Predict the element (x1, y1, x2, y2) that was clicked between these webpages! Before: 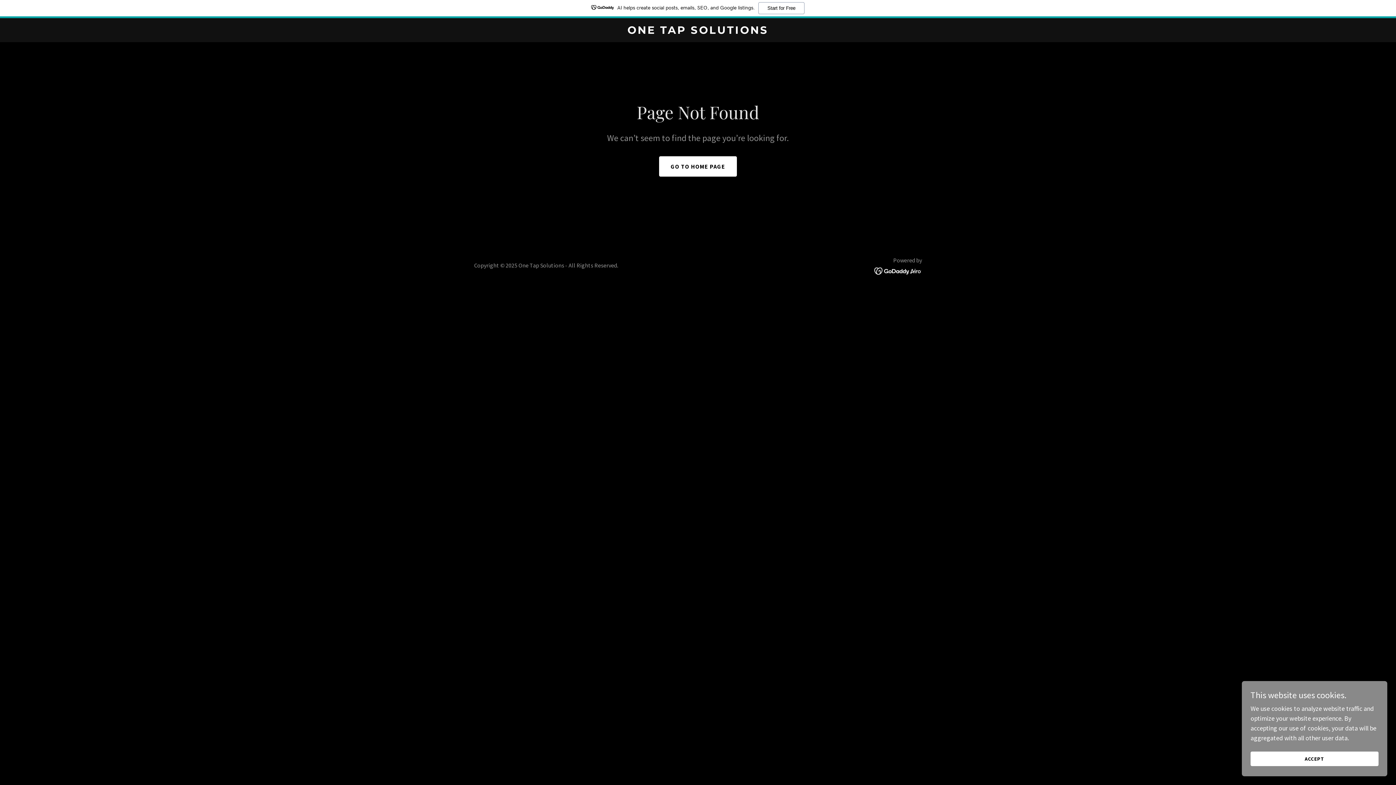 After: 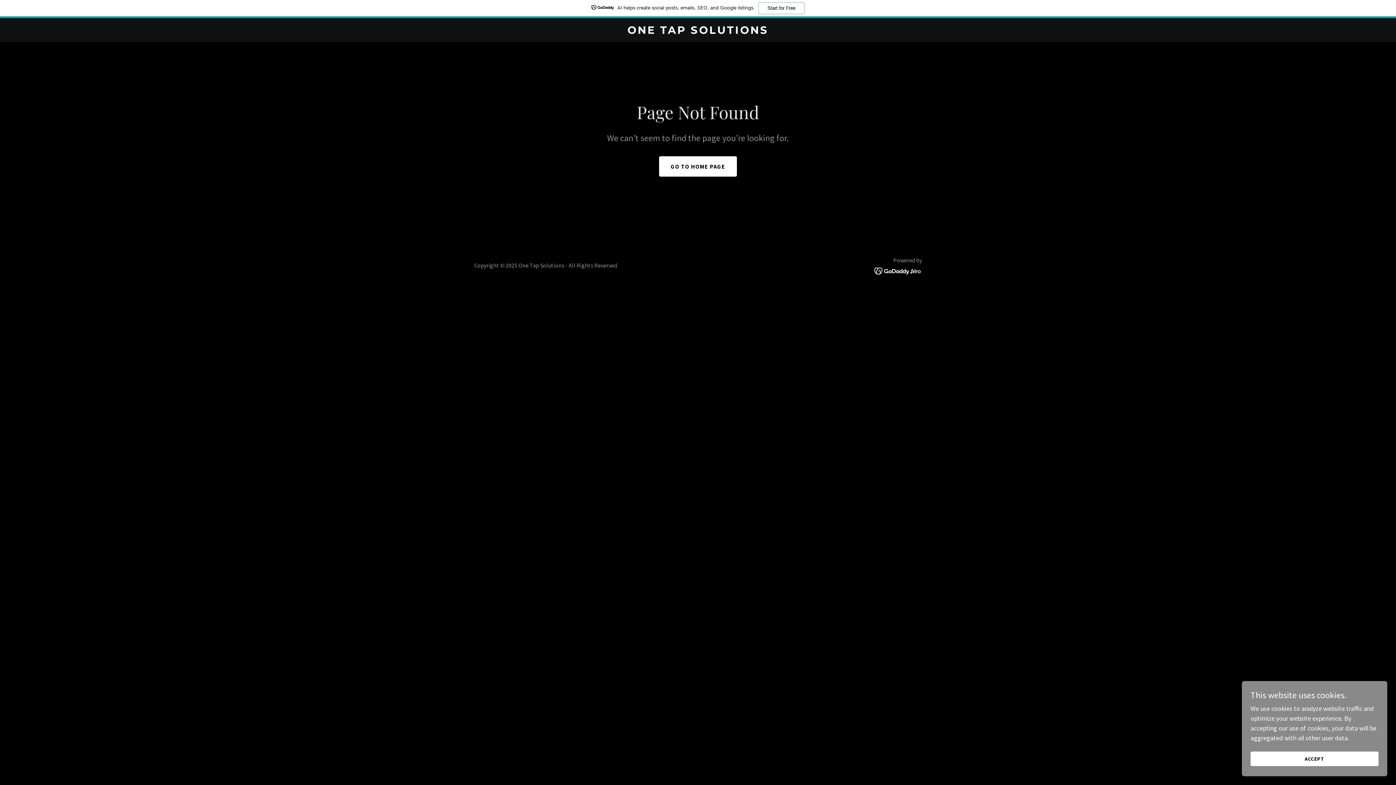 Action: label: AI helps create social posts, emails, SEO, and Google listings.
Start for Free bbox: (0, 0, 1396, 18)